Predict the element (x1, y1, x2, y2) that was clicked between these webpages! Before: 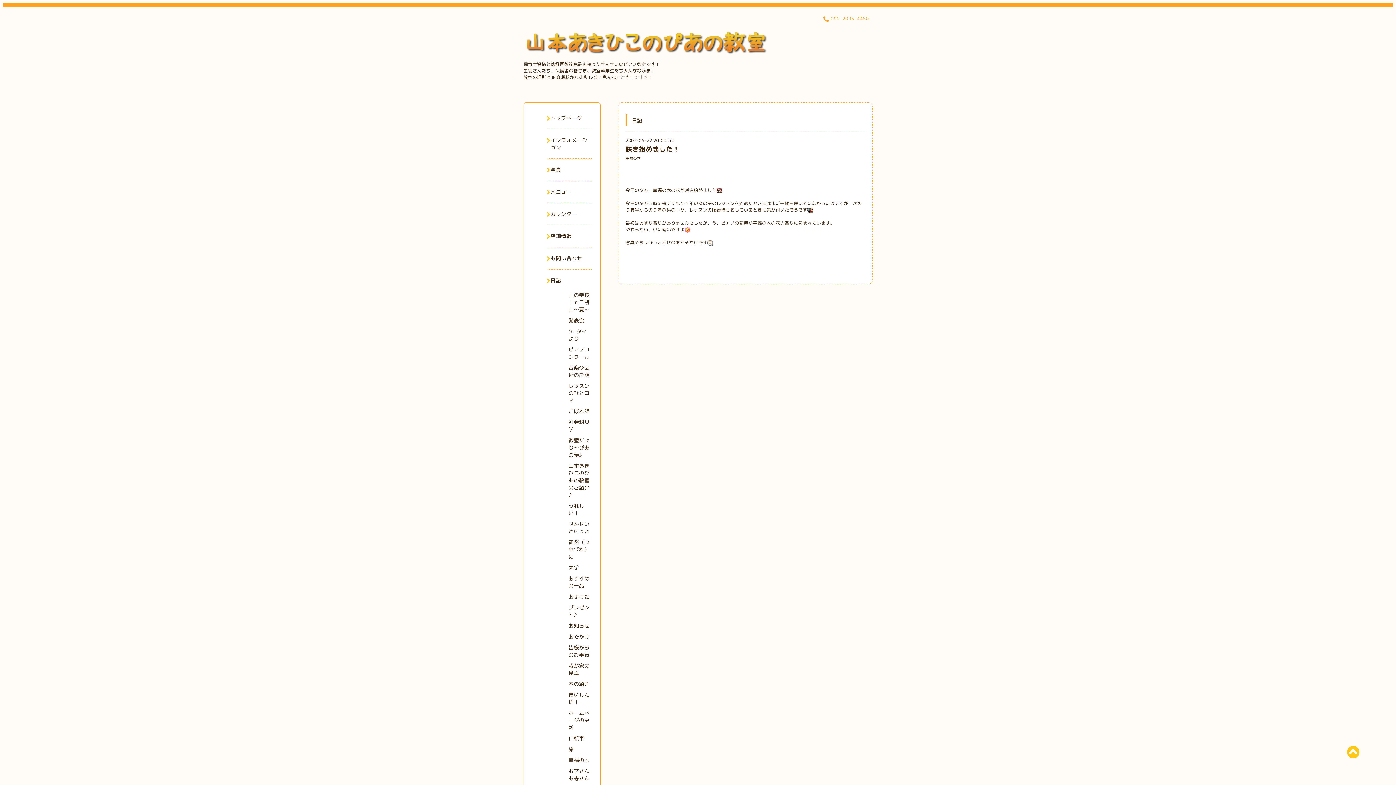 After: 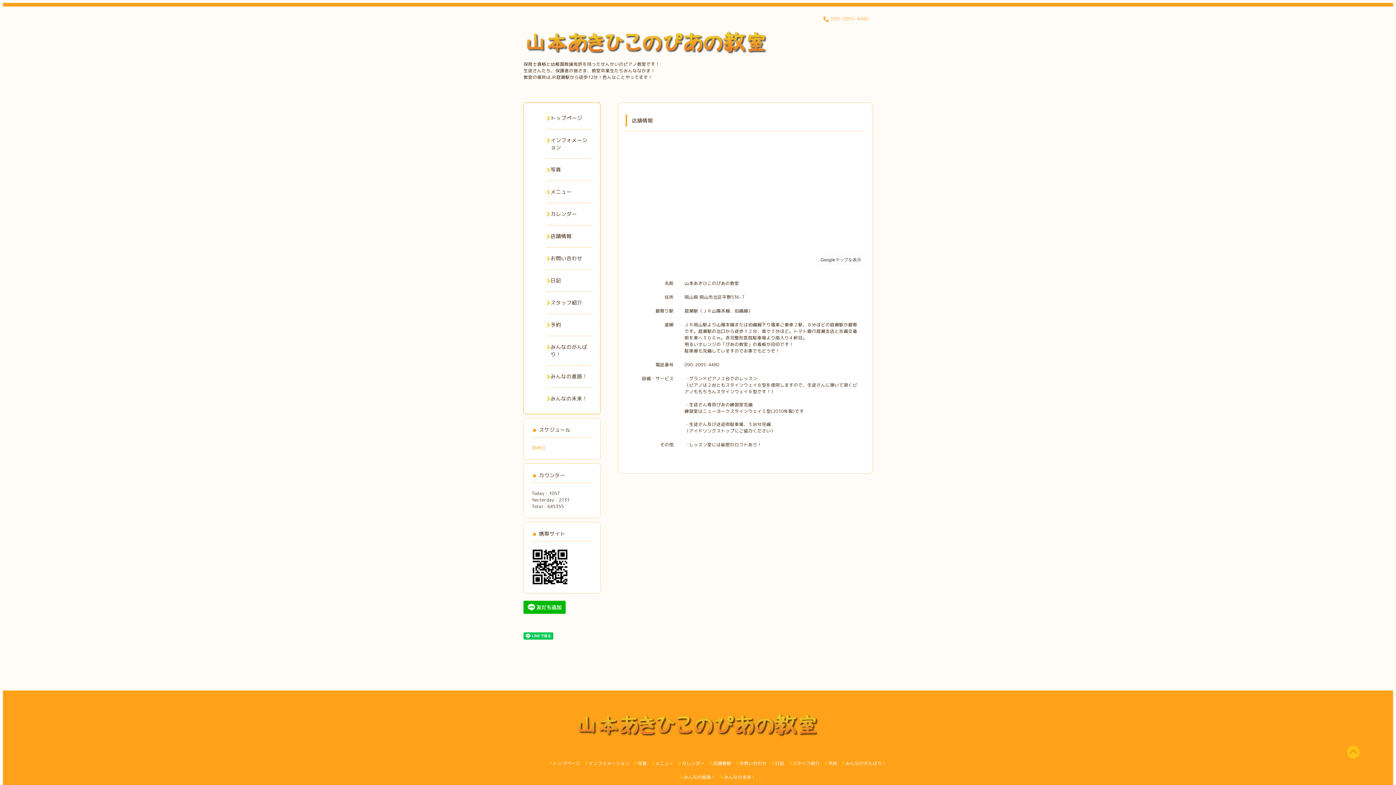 Action: label: 店舗情報 bbox: (546, 232, 592, 240)